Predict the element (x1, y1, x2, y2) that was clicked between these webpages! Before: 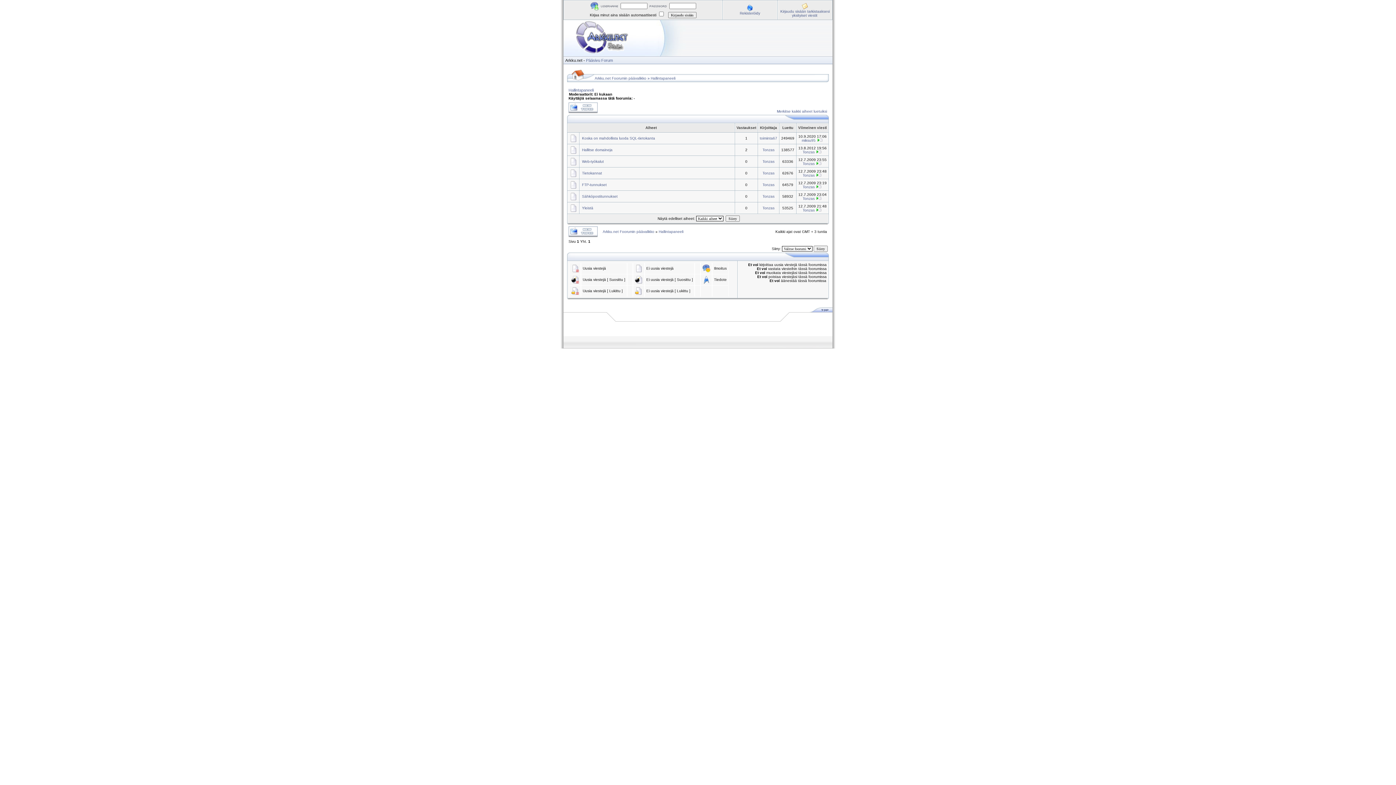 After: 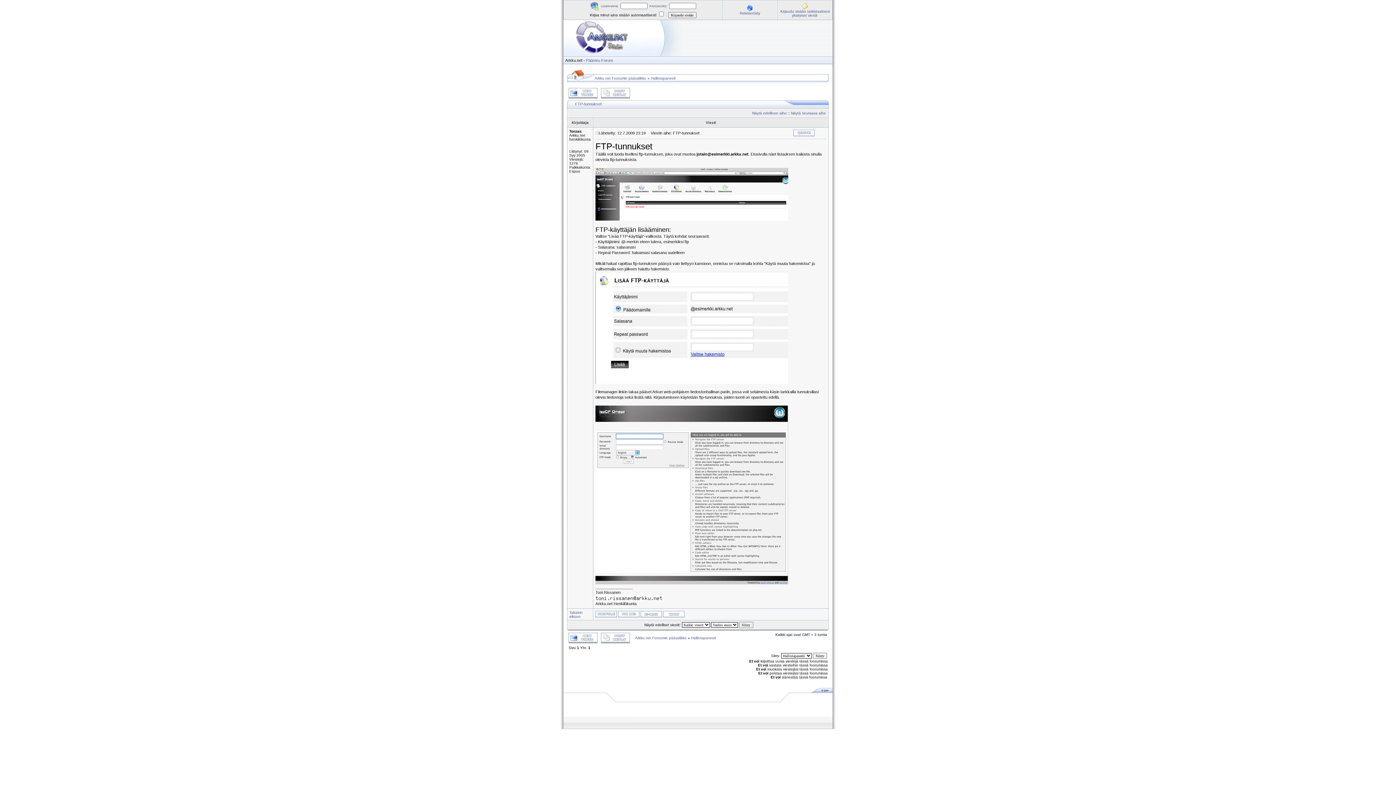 Action: bbox: (582, 182, 606, 186) label: FTP-tunnukset